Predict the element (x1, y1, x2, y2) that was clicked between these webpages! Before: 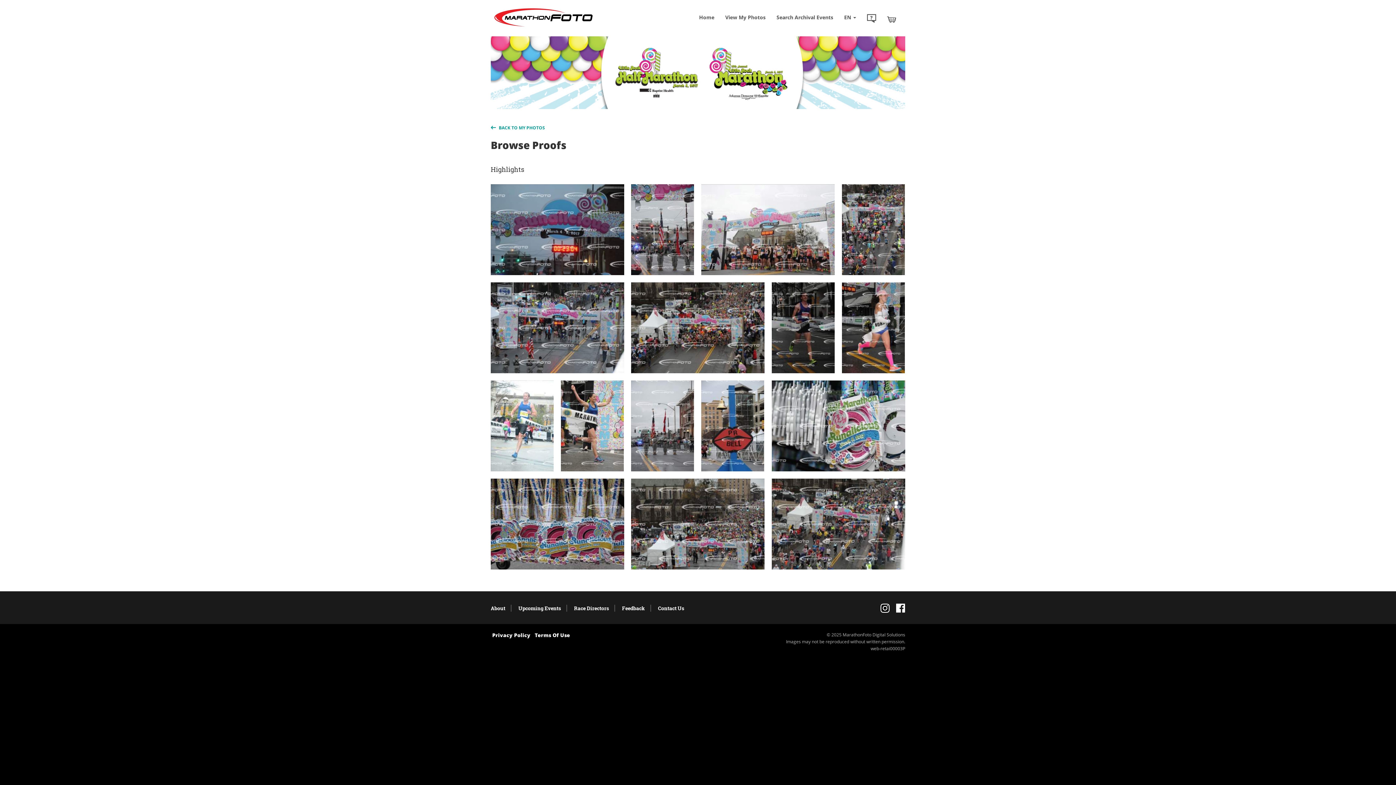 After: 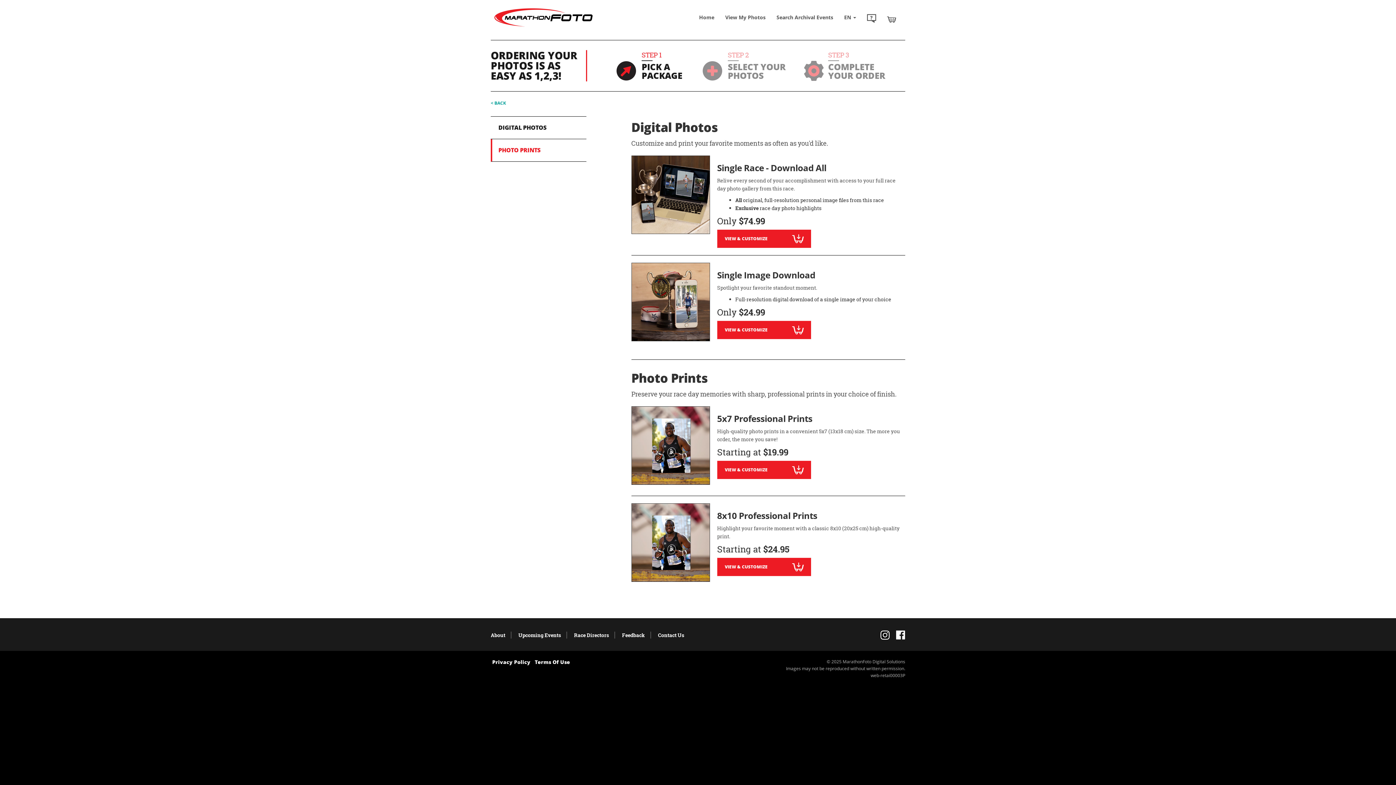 Action: bbox: (842, 282, 905, 377)